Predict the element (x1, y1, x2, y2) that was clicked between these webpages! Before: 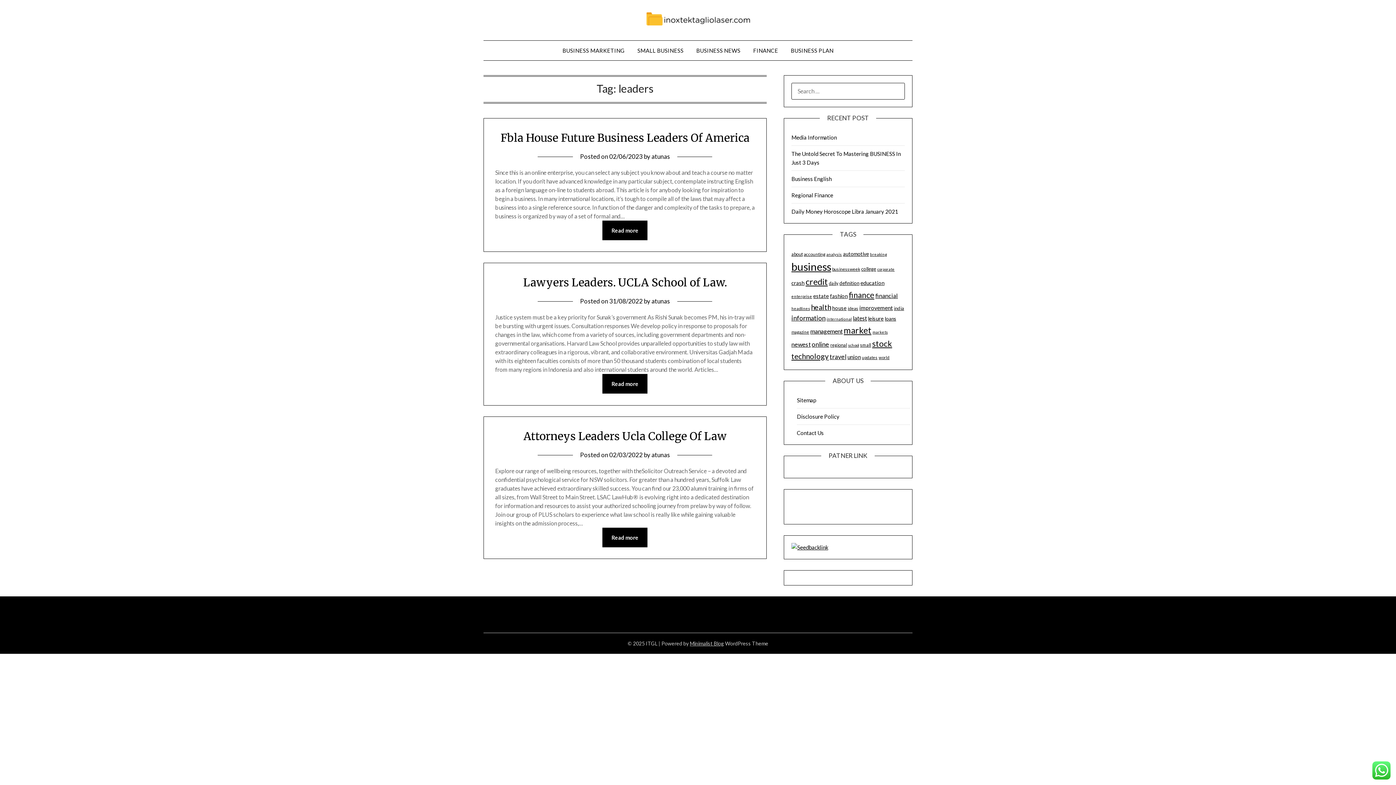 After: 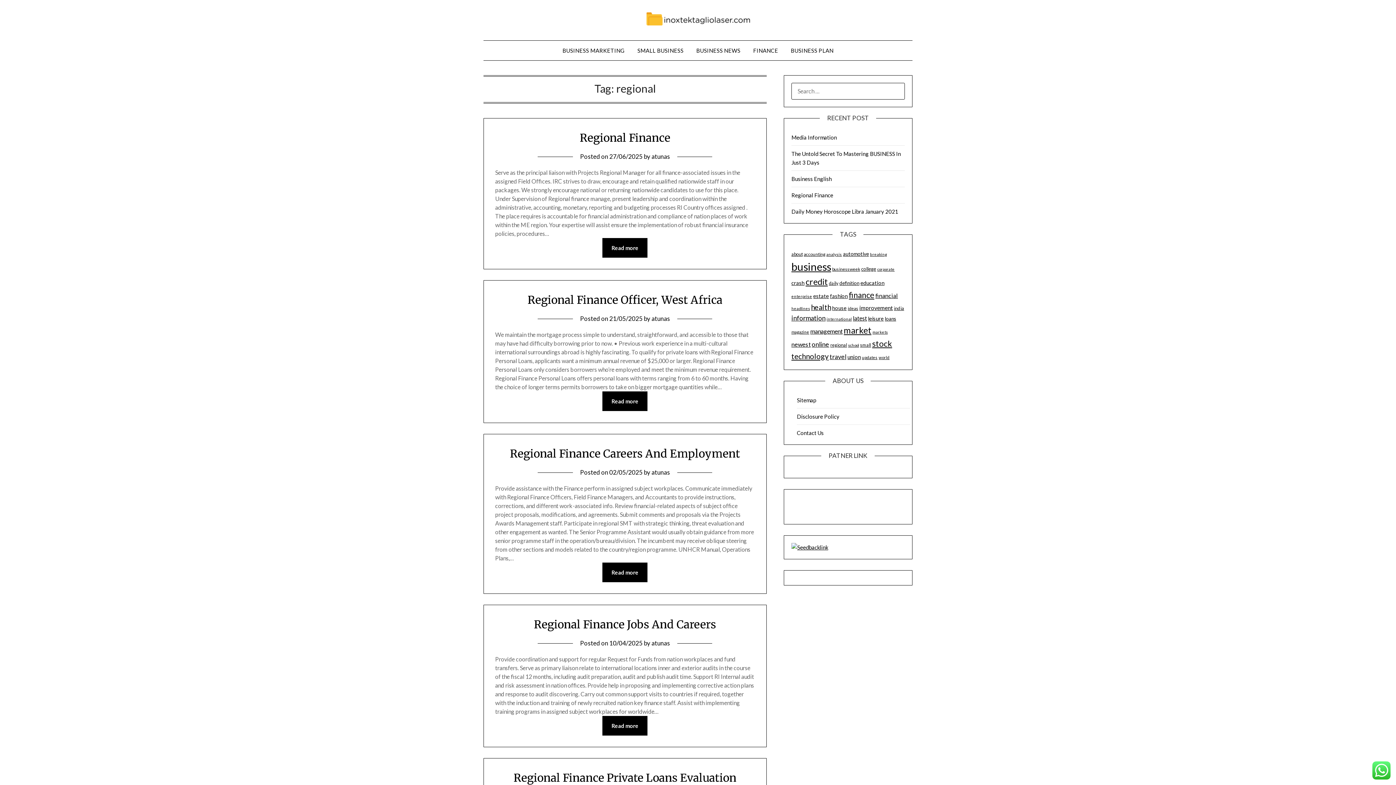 Action: bbox: (830, 342, 847, 348) label: regional (27 items)